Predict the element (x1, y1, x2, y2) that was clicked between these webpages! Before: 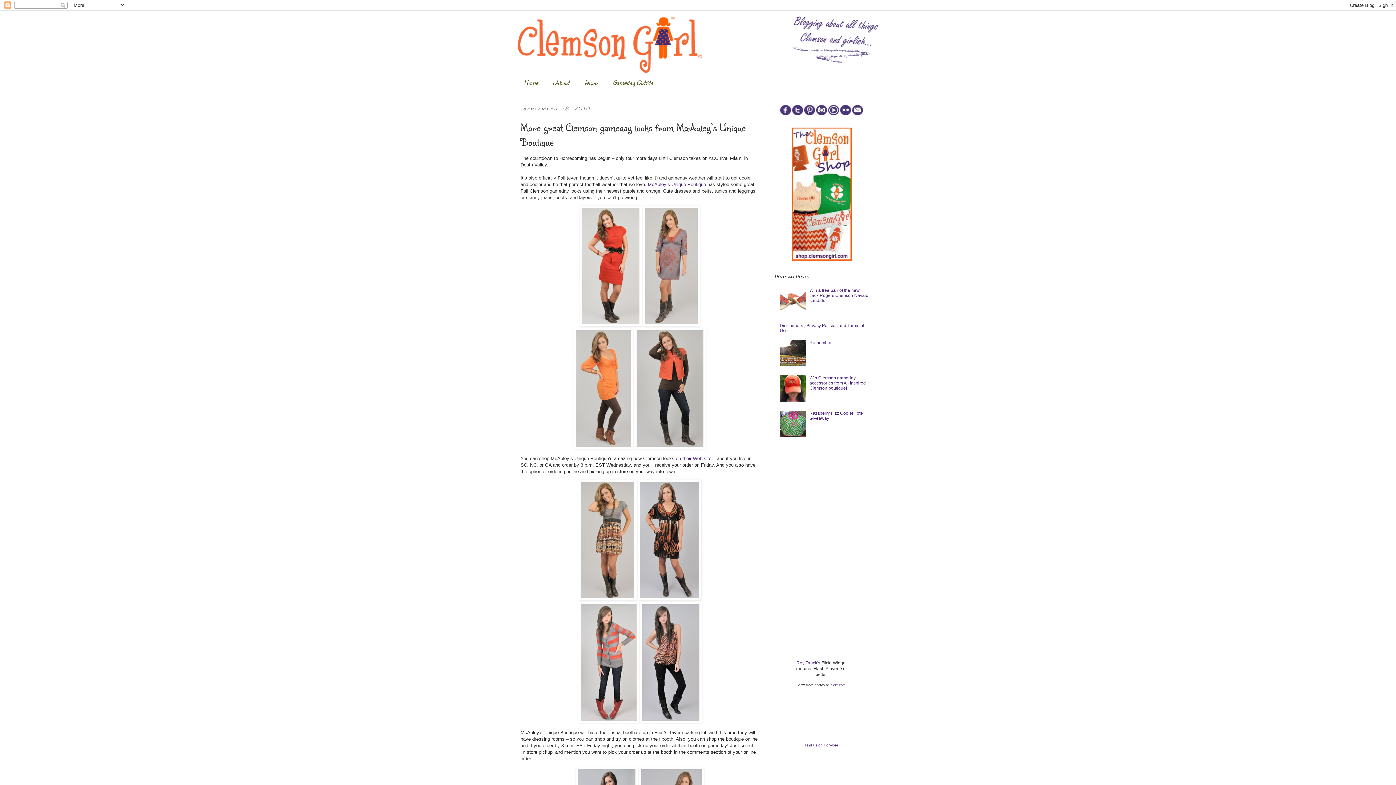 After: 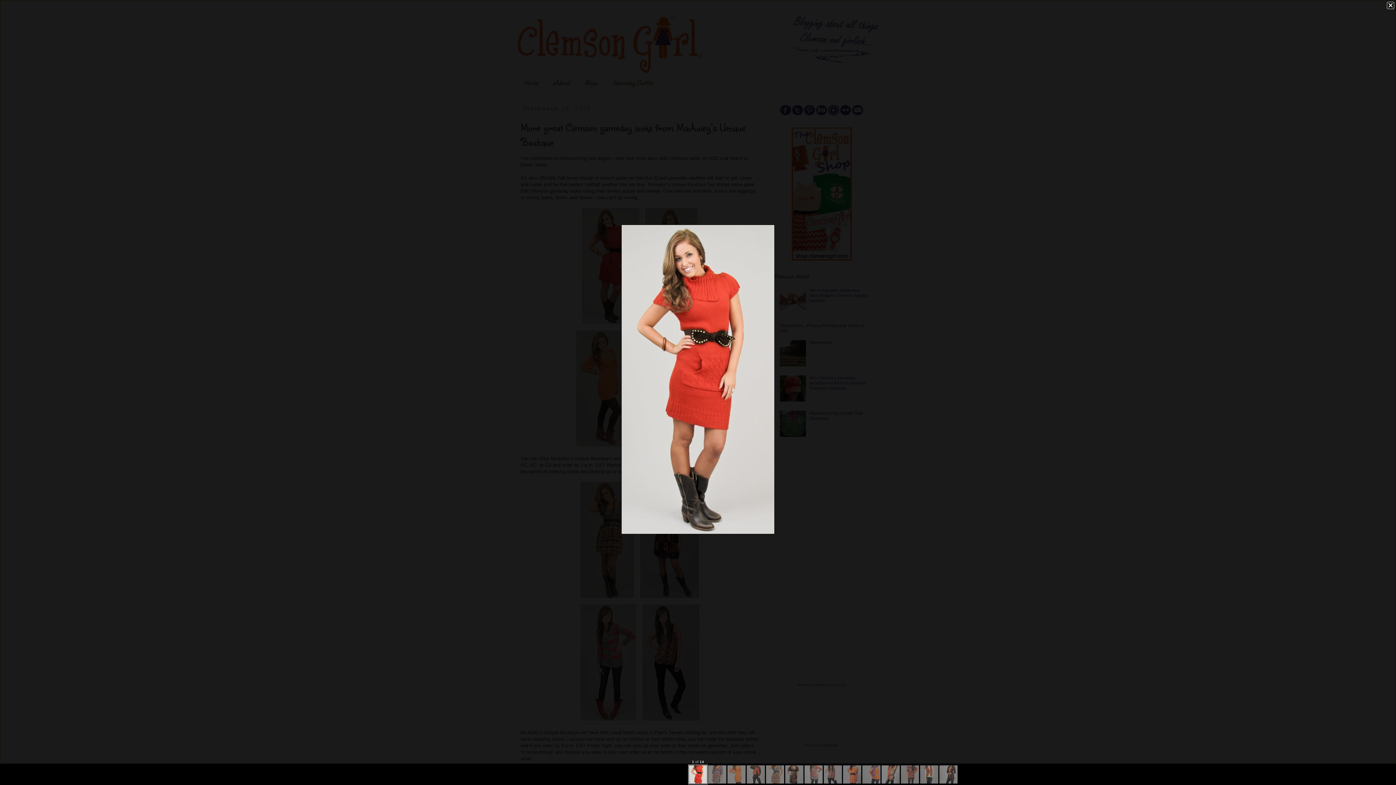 Action: bbox: (580, 322, 641, 327)